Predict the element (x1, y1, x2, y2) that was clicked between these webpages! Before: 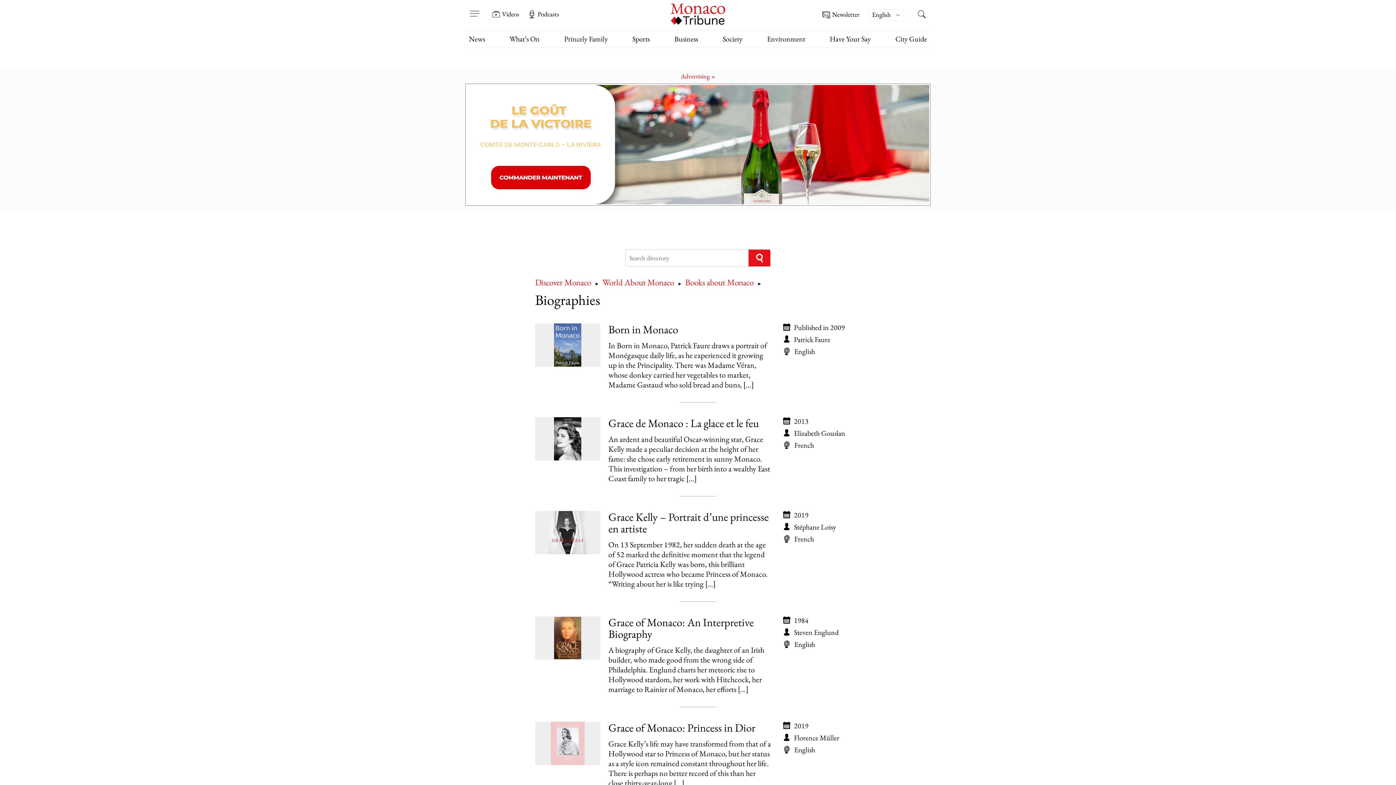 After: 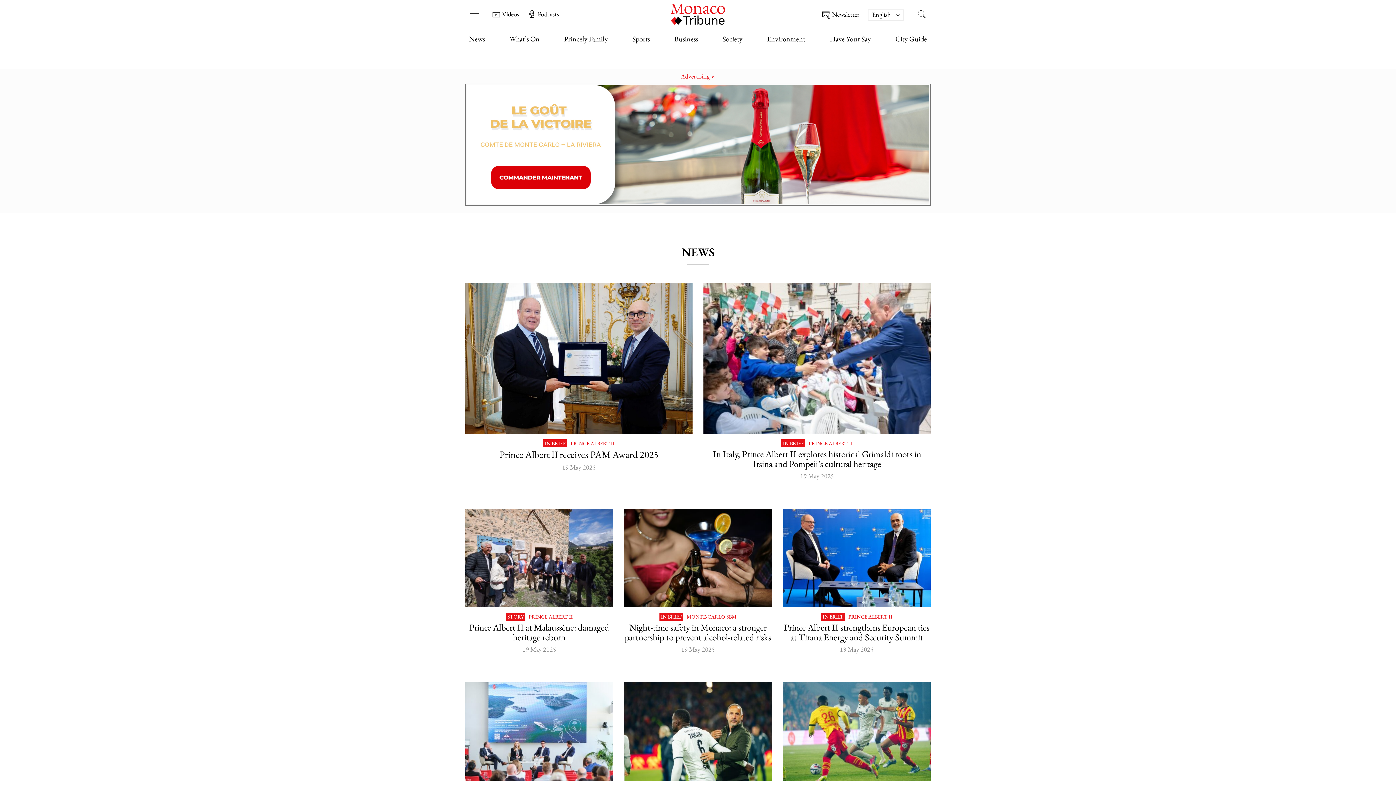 Action: bbox: (469, 34, 485, 43) label: News